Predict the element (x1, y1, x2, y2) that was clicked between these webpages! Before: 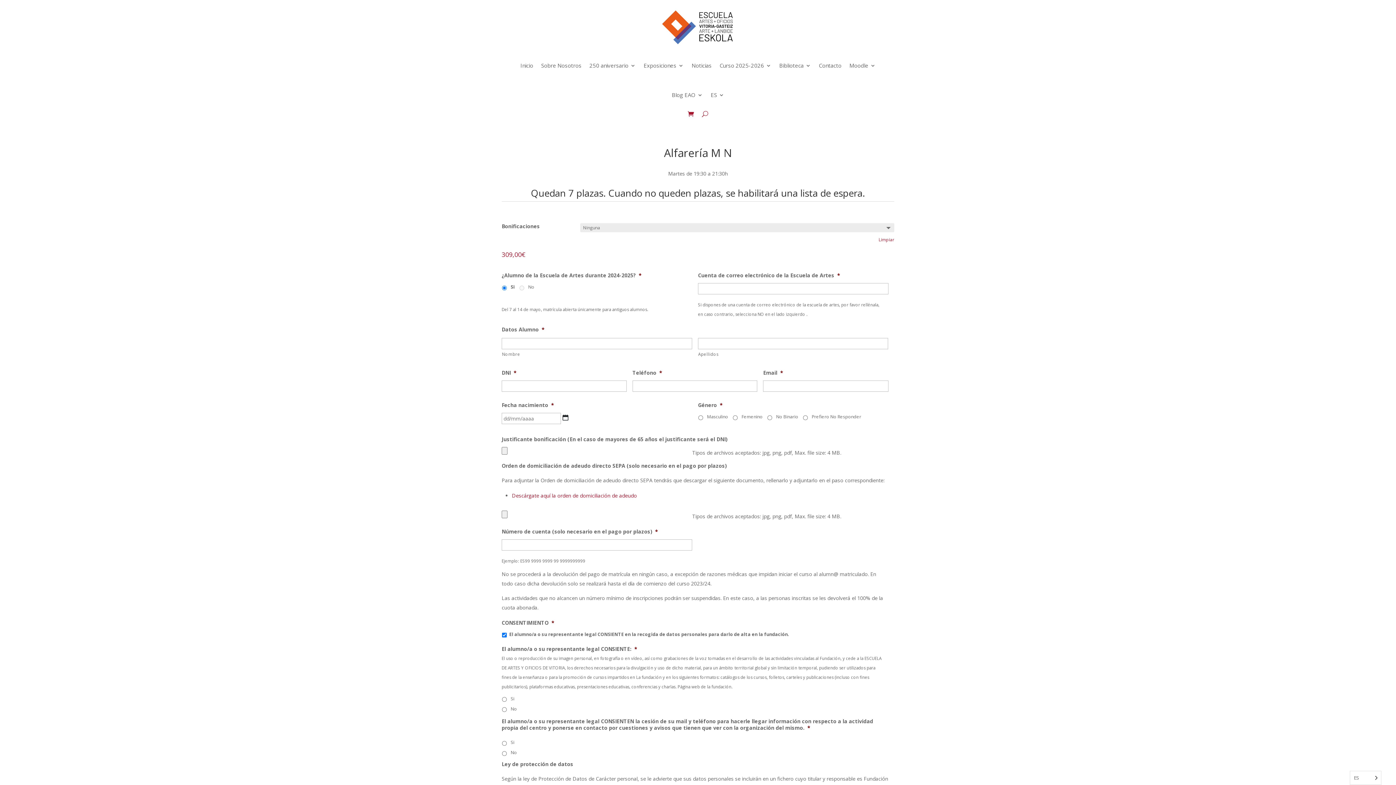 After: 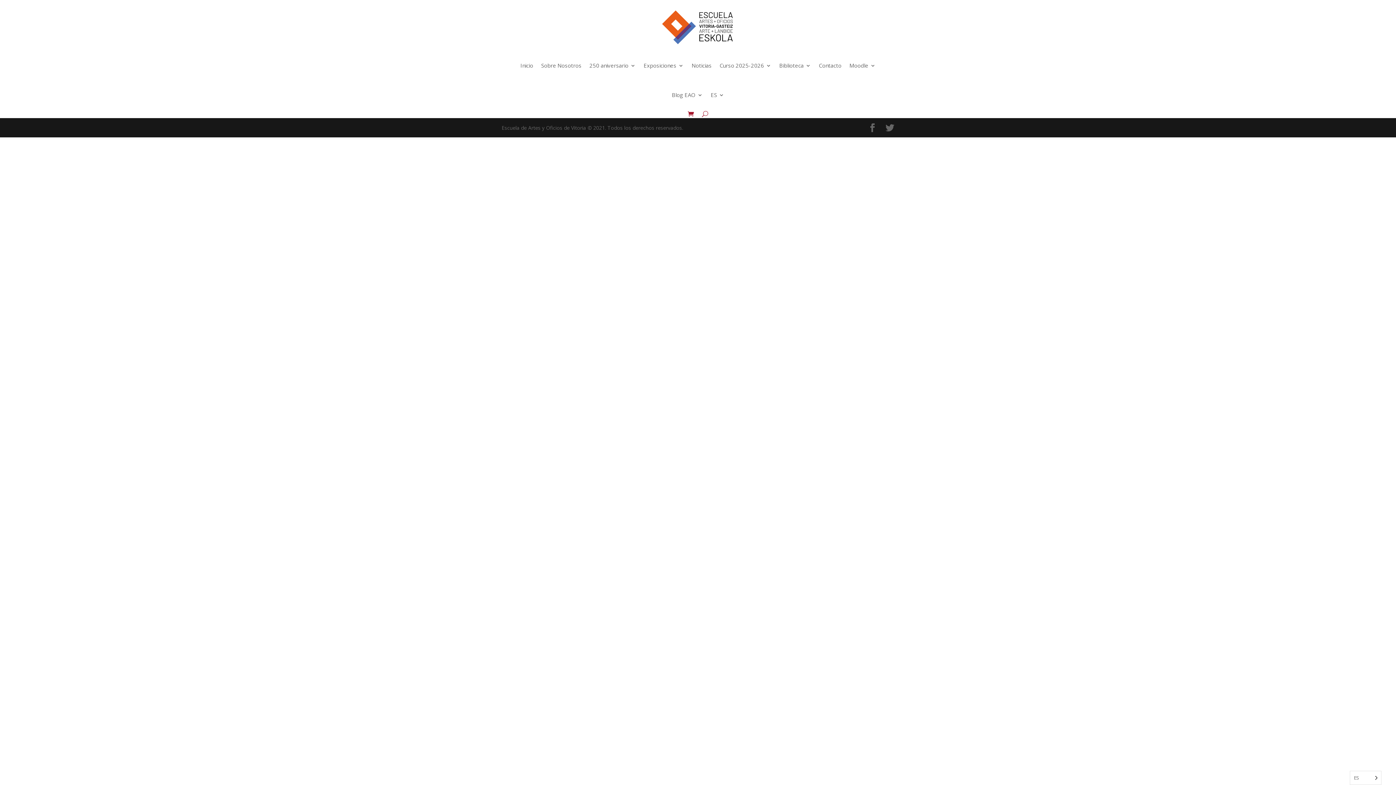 Action: bbox: (589, 50, 635, 80) label: 250 aniversario